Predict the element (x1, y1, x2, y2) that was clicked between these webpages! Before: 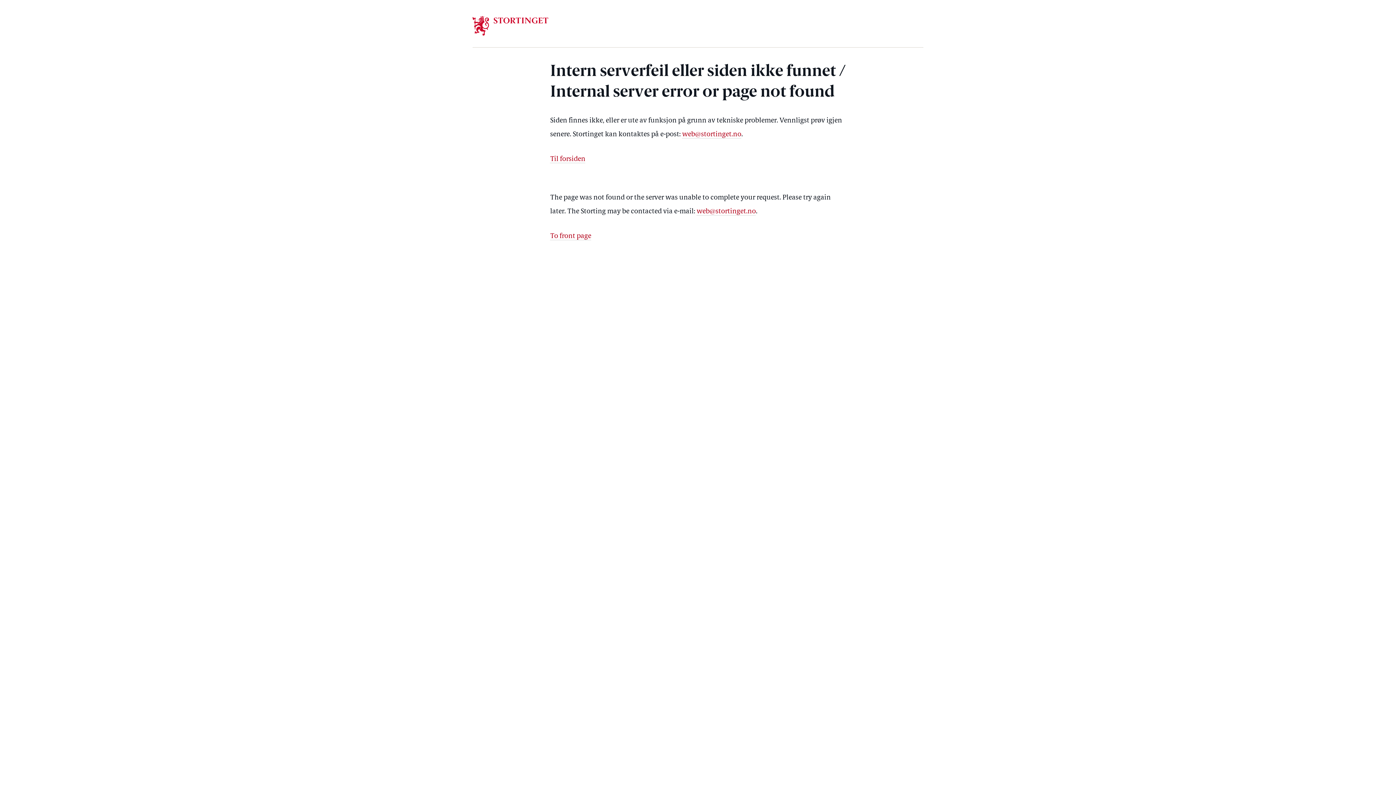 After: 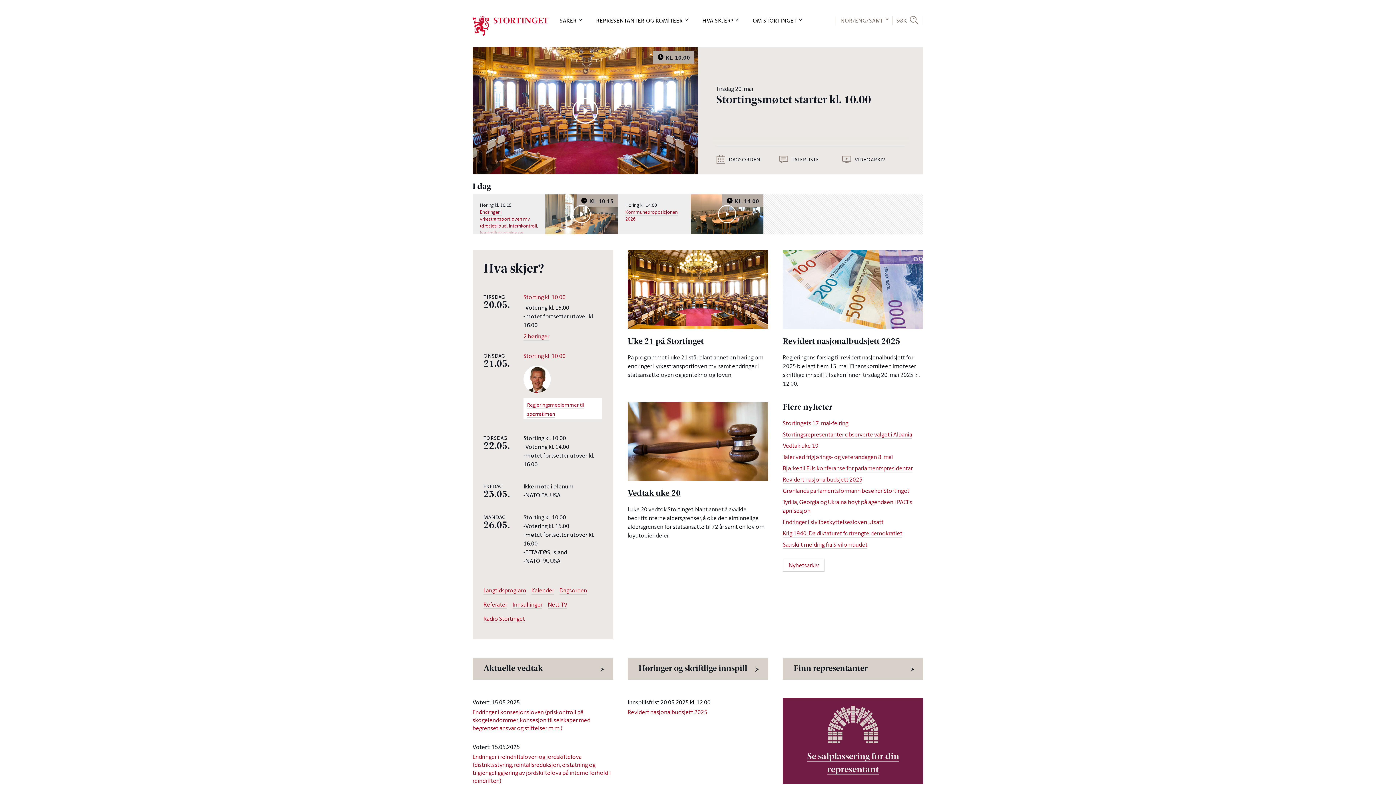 Action: label: Til forsiden bbox: (550, 156, 585, 163)